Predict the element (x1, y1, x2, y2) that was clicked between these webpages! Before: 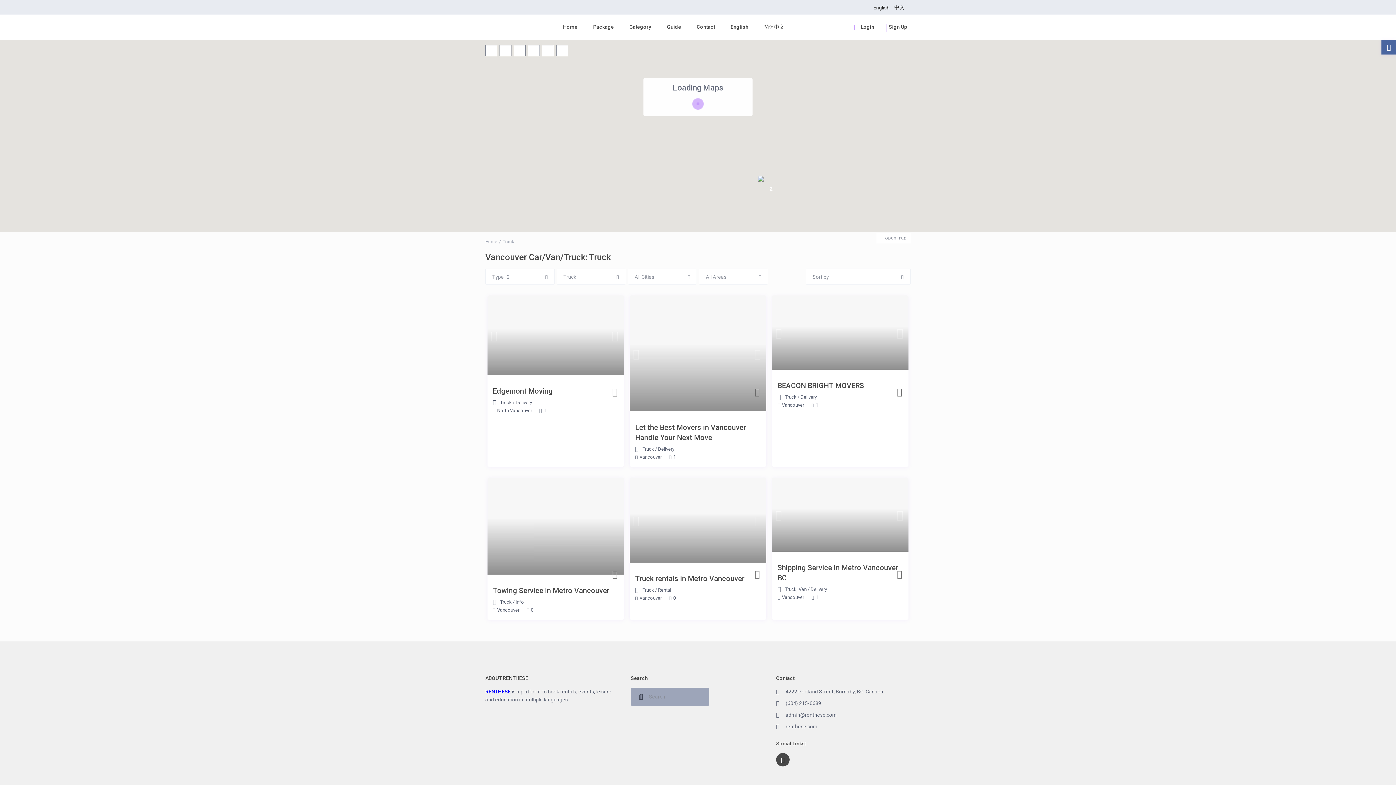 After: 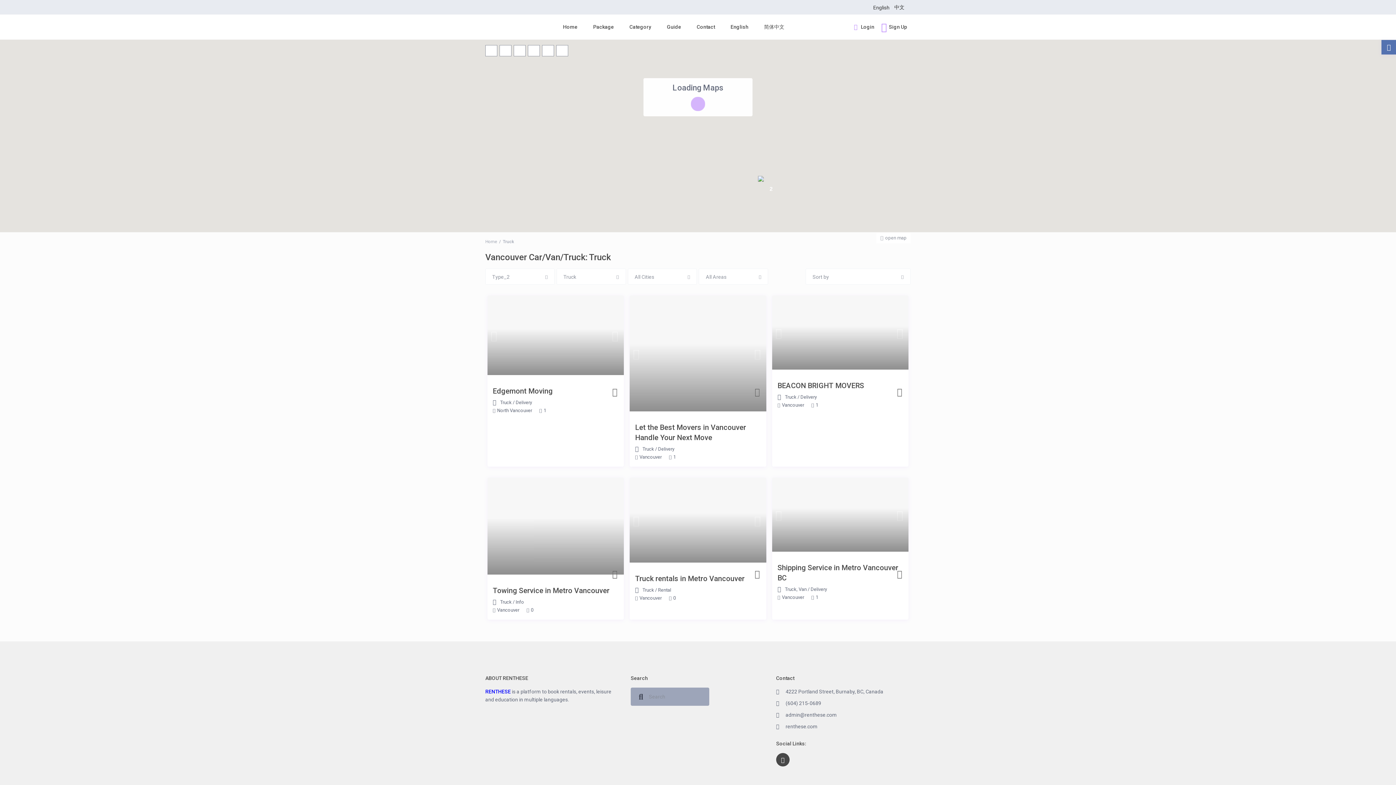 Action: bbox: (1381, 40, 1396, 54)